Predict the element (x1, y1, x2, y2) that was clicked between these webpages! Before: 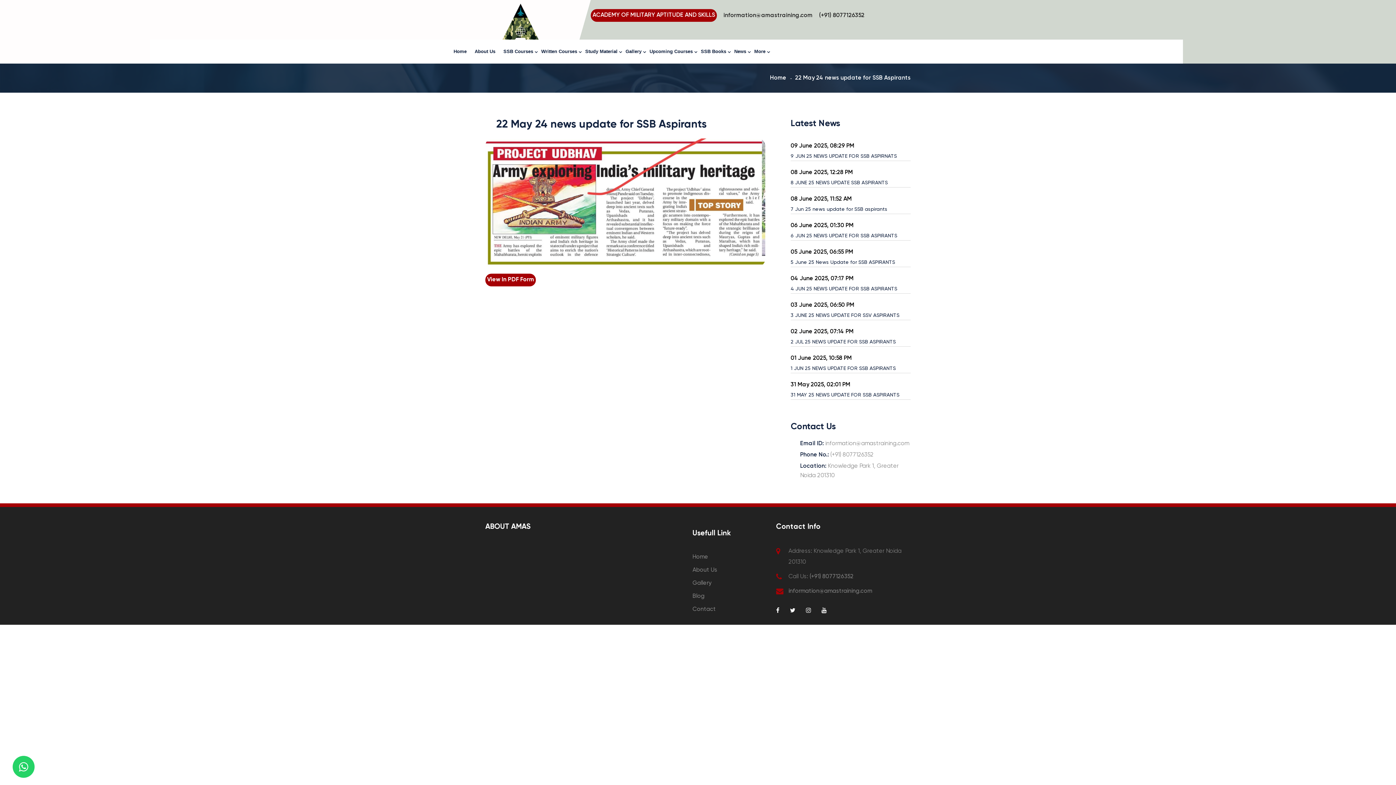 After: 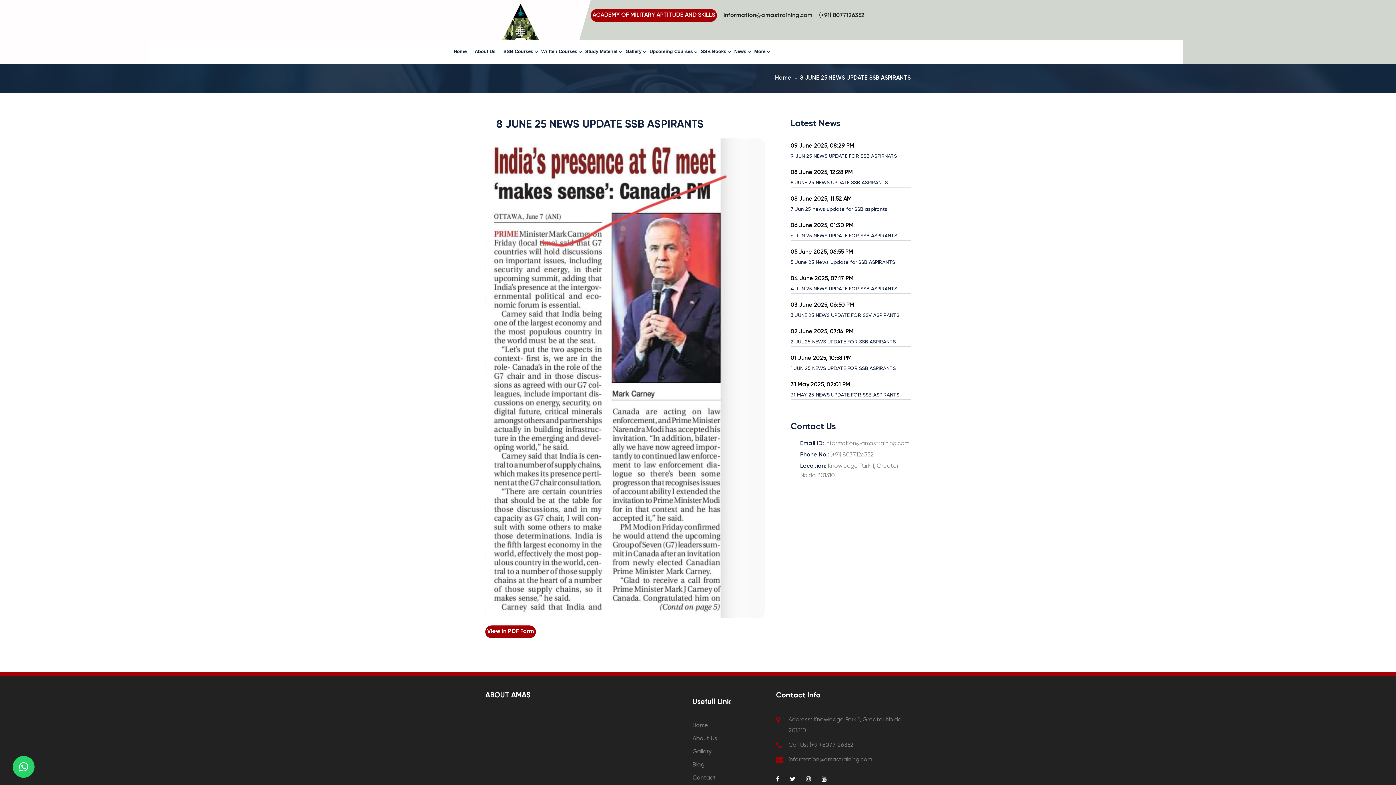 Action: label: 8 JUNE 25 NEWS UPDATE SSB ASPIRANTS bbox: (790, 178, 888, 187)